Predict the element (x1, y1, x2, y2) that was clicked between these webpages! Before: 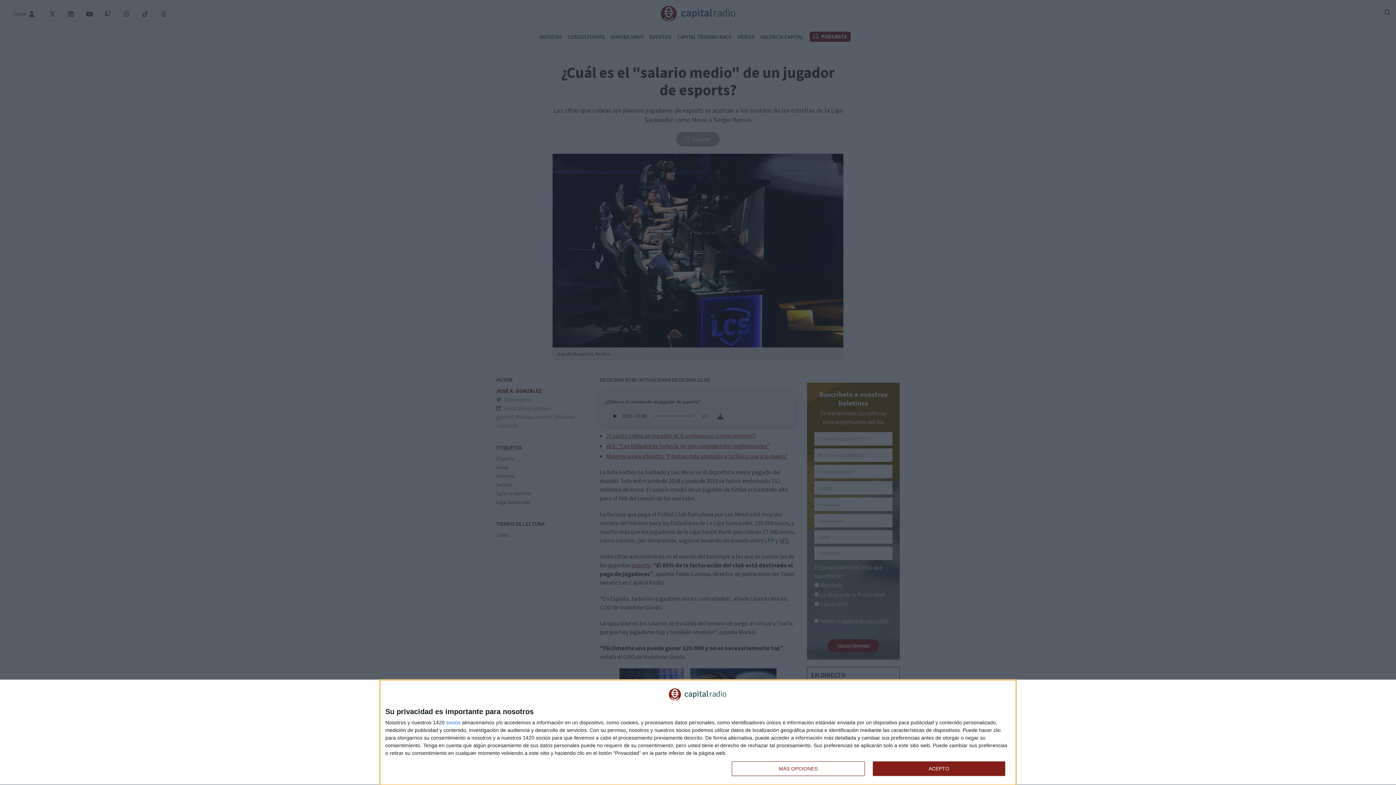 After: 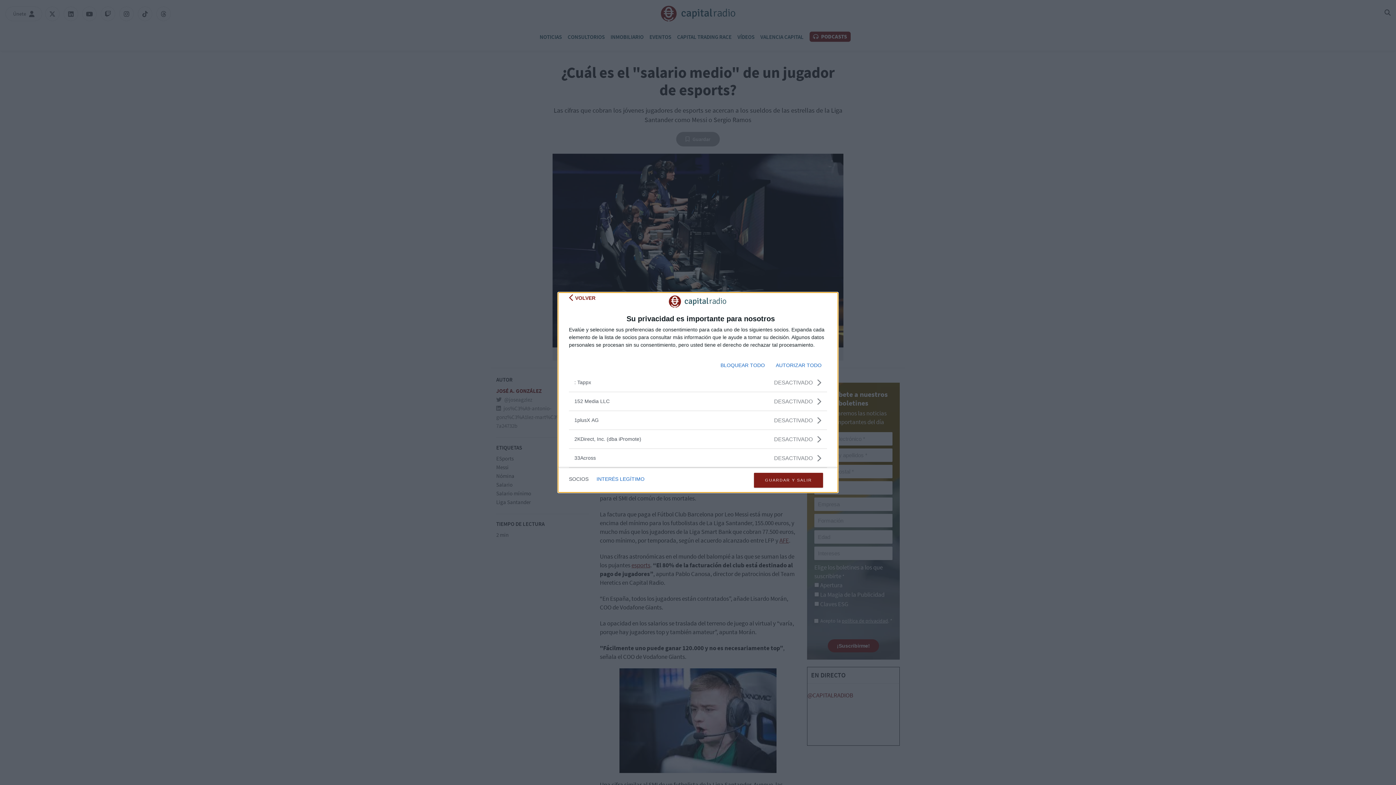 Action: bbox: (446, 720, 460, 725) label: socios